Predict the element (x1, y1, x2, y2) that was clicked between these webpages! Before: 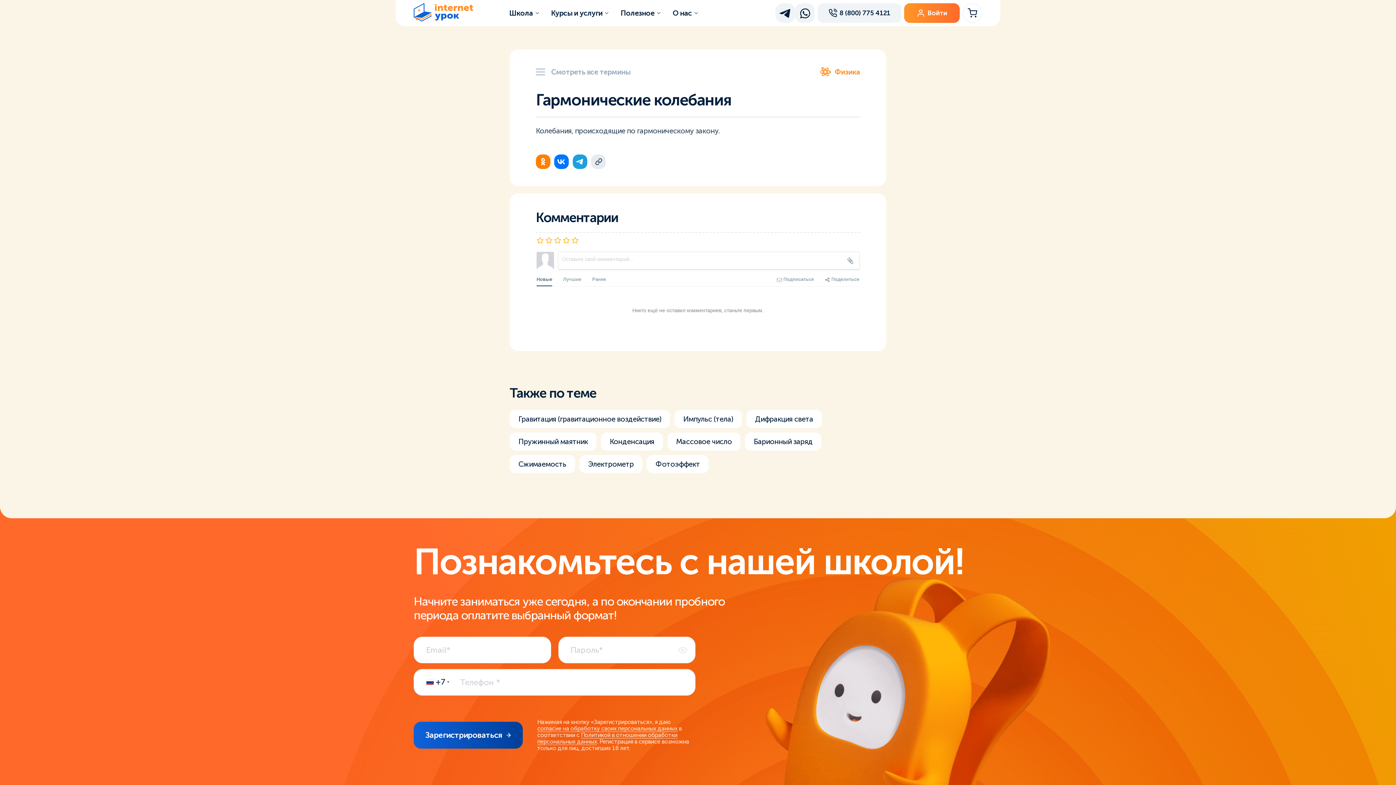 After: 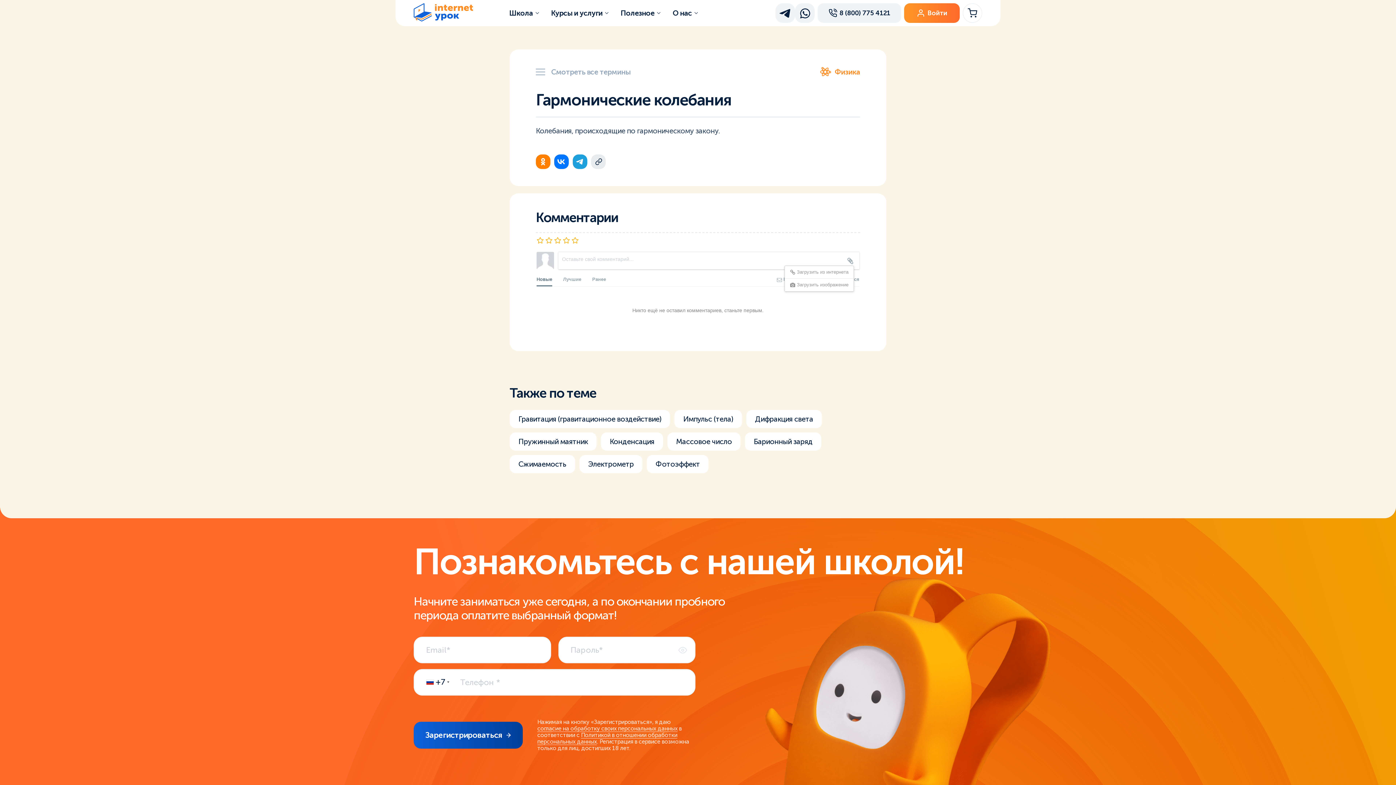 Action: bbox: (846, 256, 854, 264)